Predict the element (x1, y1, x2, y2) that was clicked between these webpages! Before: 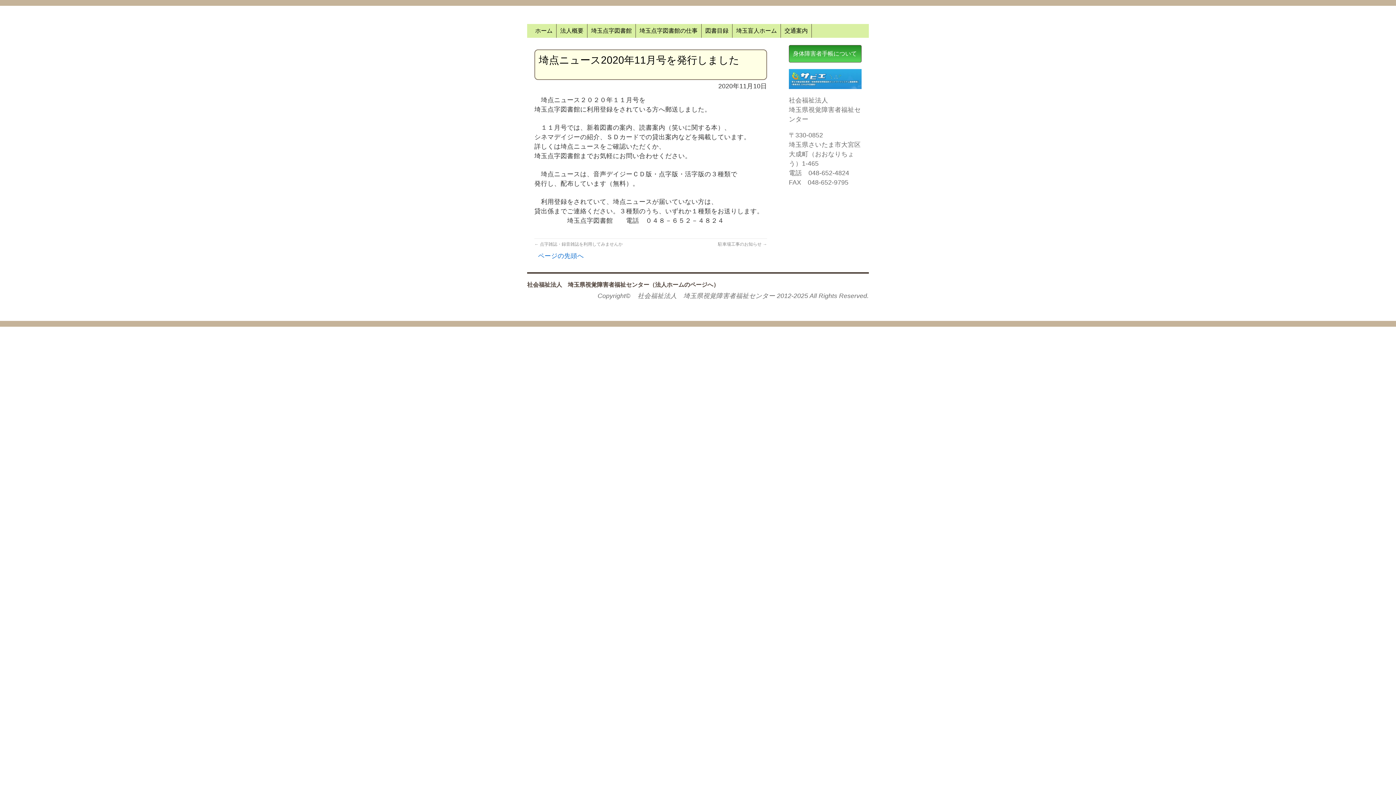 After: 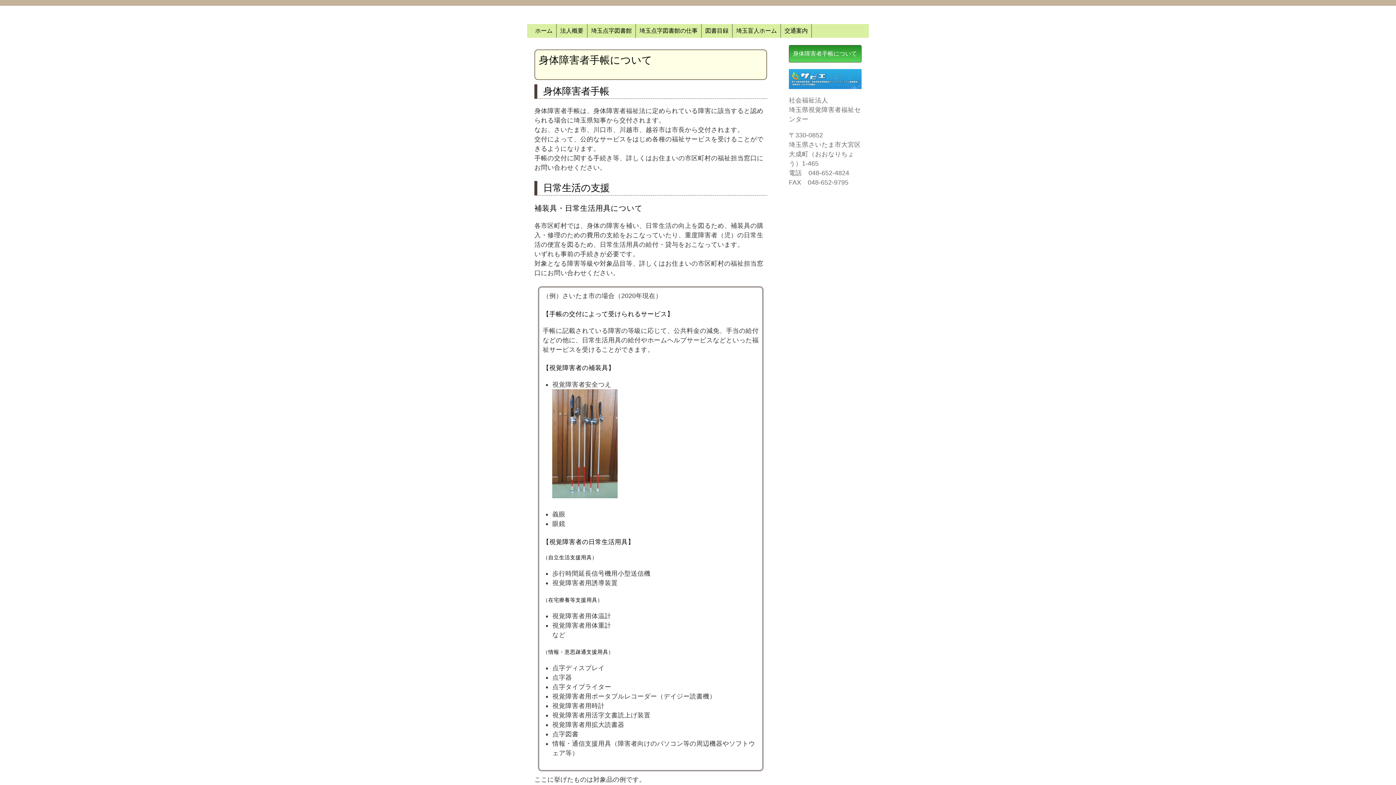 Action: bbox: (793, 50, 857, 56) label: 身体障害者手帳について